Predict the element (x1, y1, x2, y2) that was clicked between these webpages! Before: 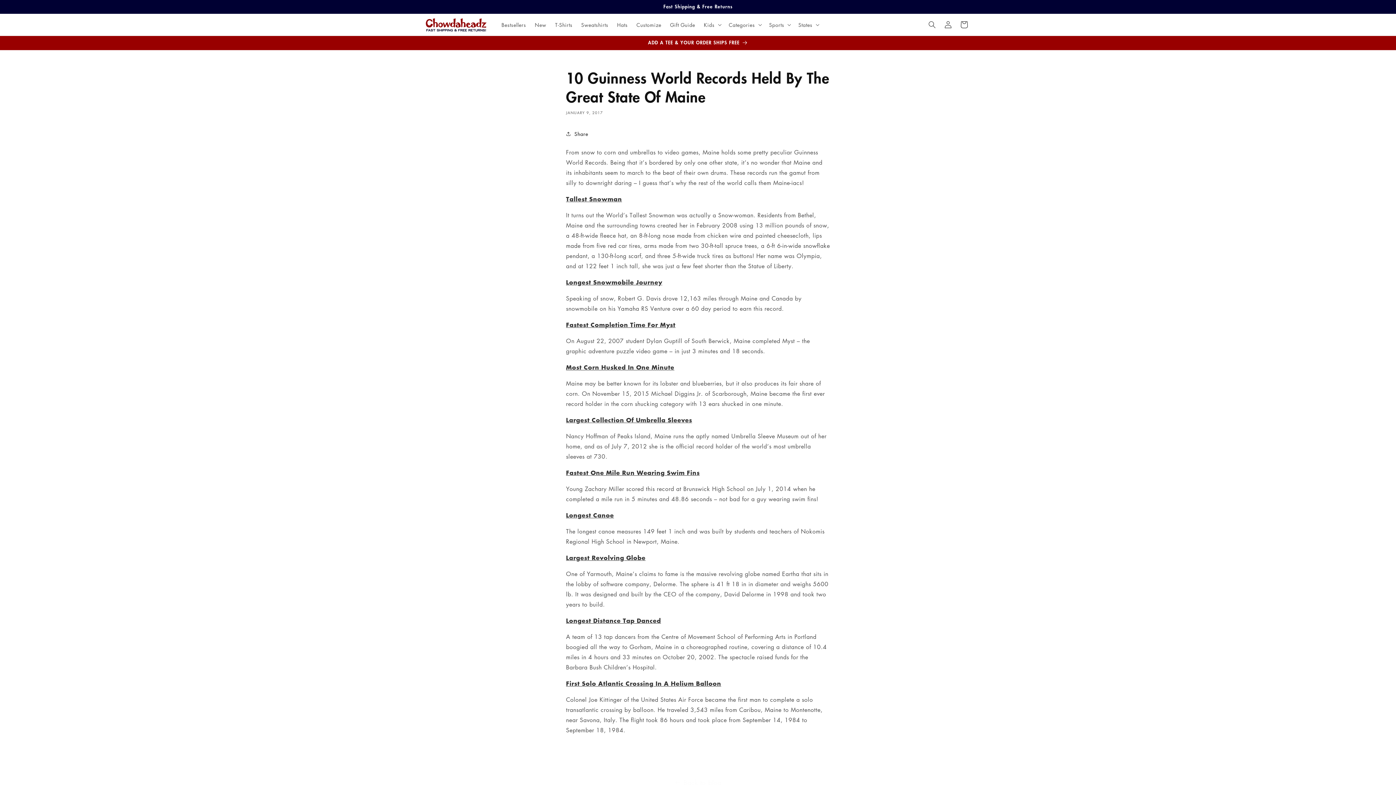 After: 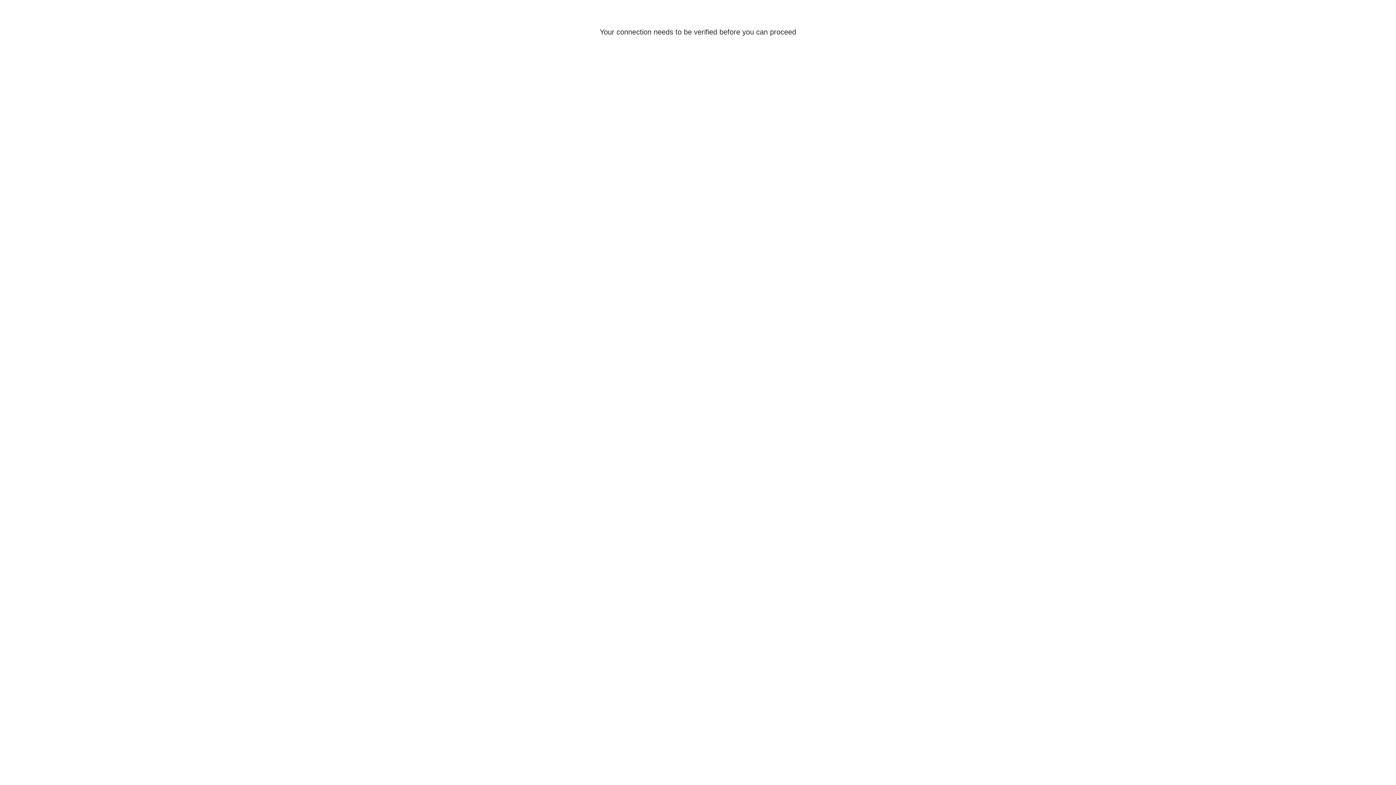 Action: label: Log in bbox: (940, 16, 956, 32)